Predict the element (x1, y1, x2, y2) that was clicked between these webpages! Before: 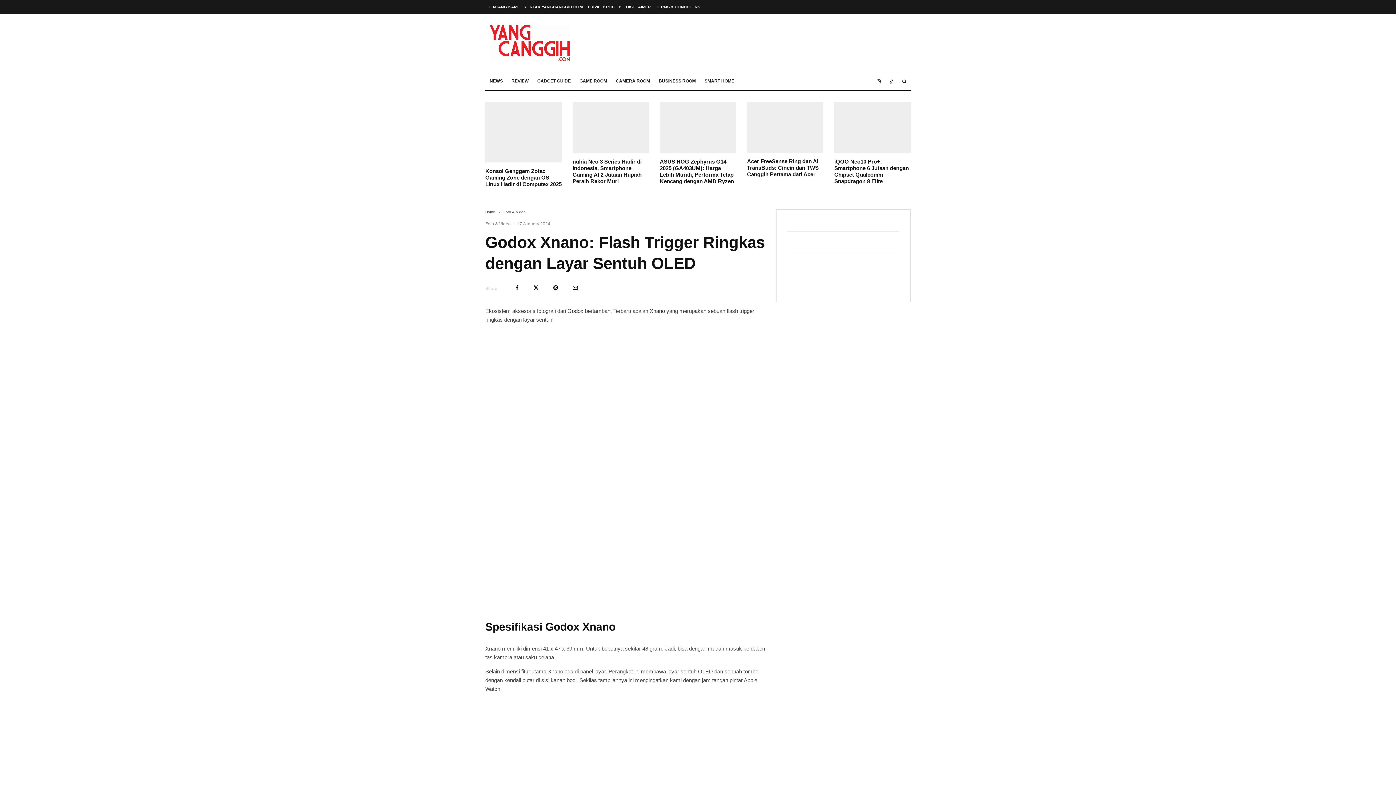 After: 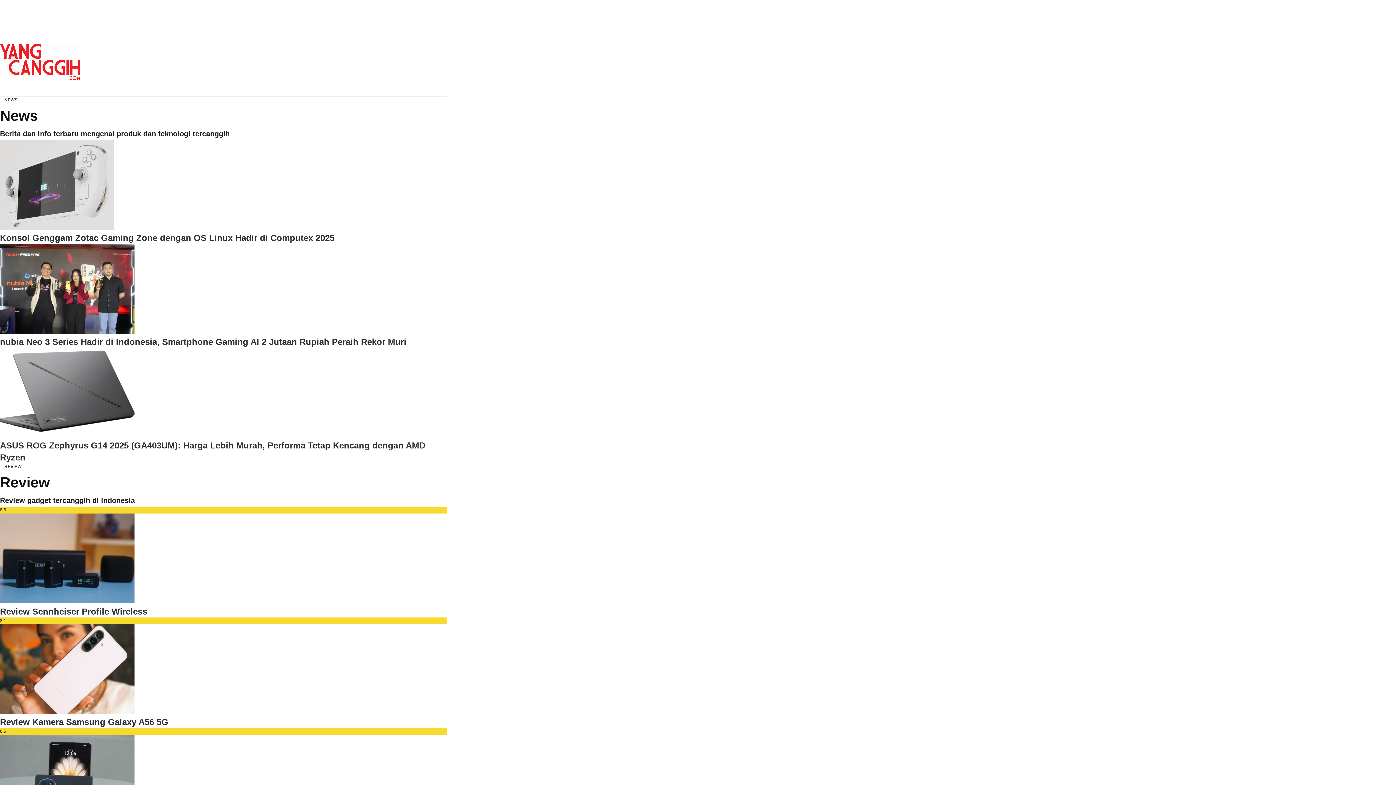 Action: bbox: (485, 210, 495, 214) label: Home